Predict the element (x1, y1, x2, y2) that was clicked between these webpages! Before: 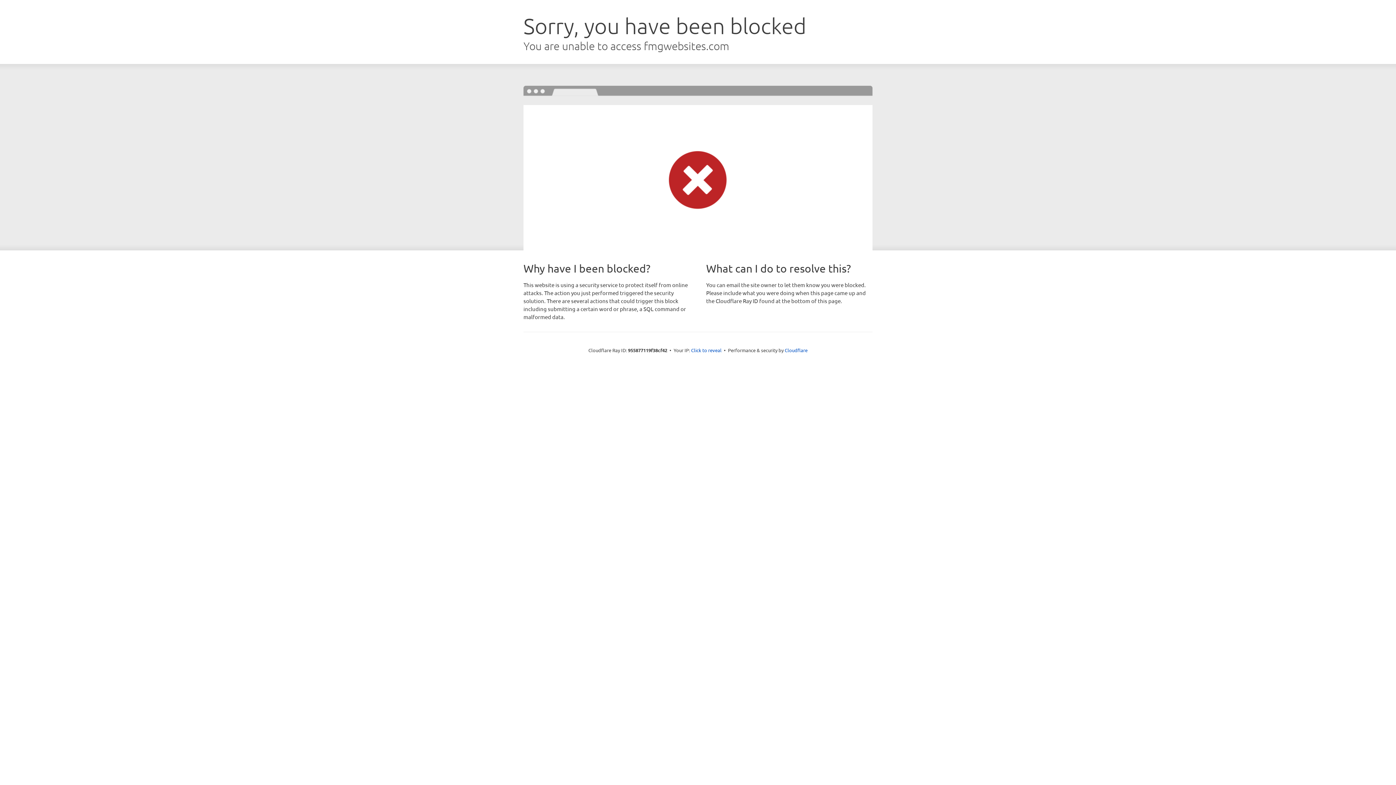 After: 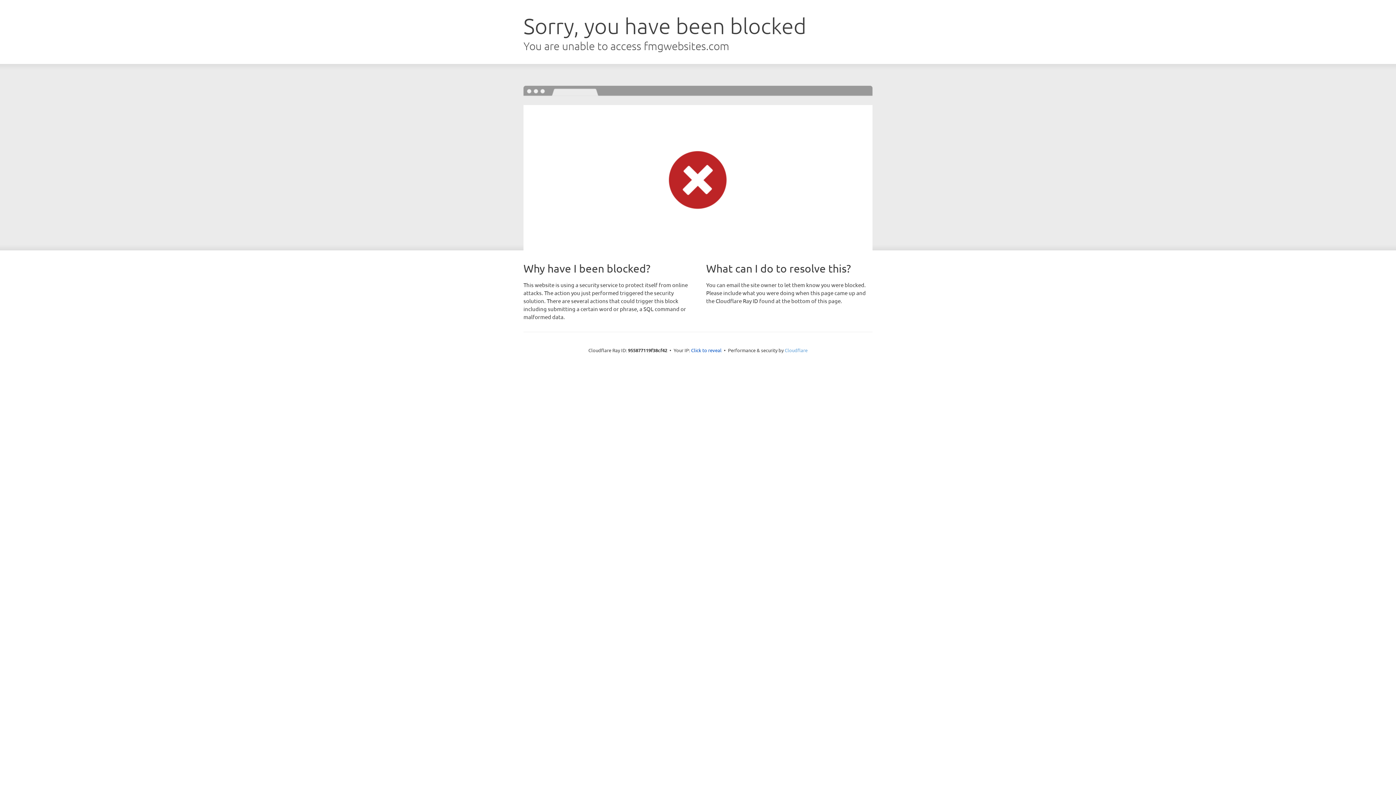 Action: bbox: (784, 347, 807, 353) label: Cloudflare